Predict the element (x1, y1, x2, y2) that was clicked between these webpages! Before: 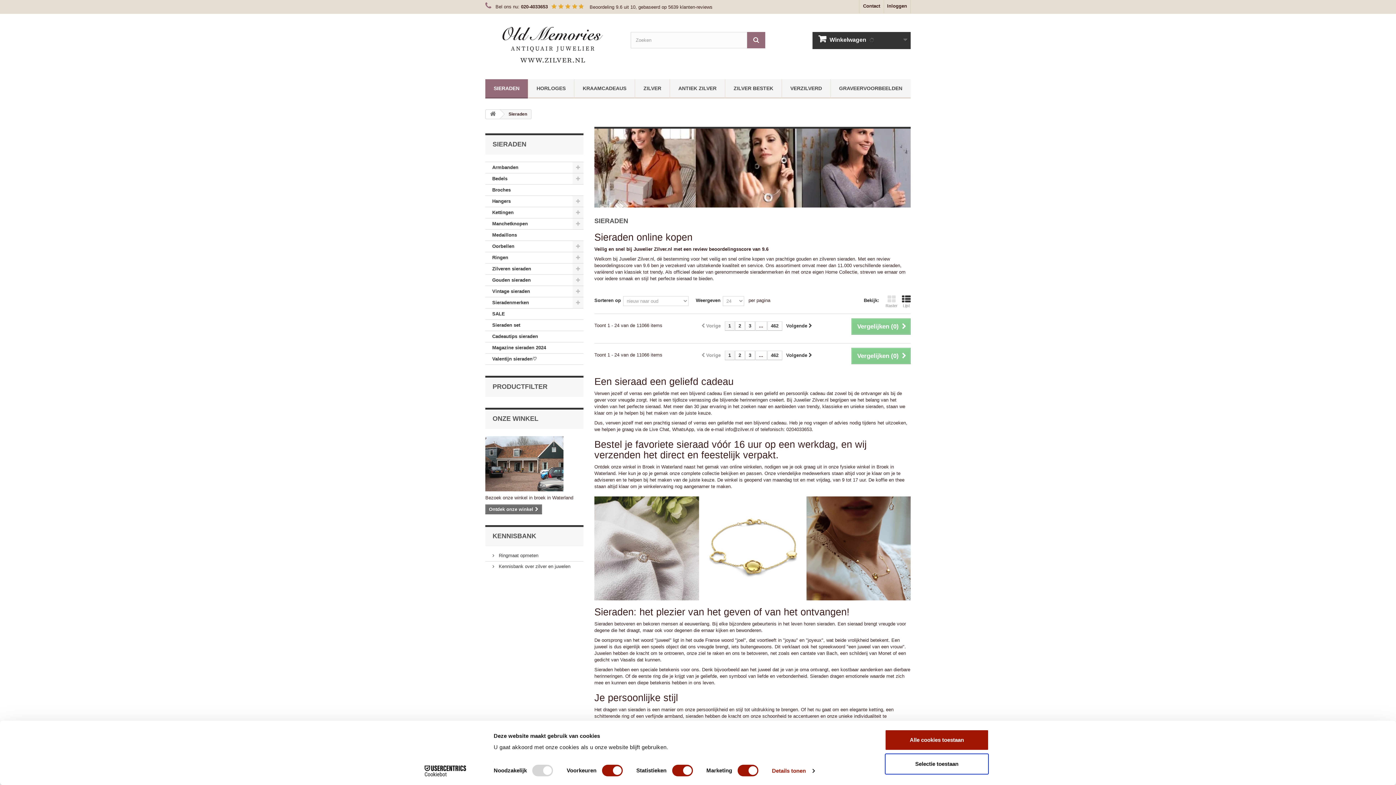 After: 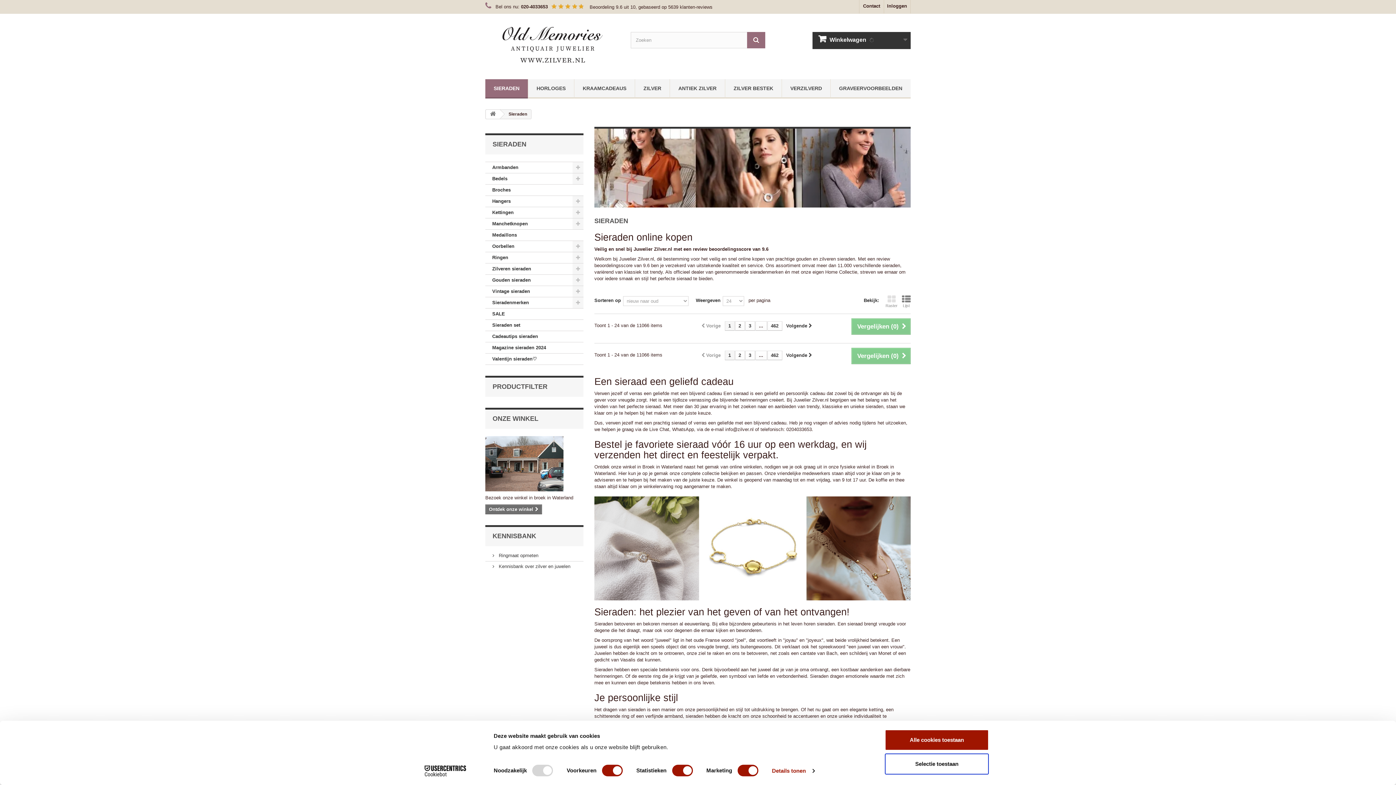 Action: label: Lijst bbox: (902, 294, 910, 307)